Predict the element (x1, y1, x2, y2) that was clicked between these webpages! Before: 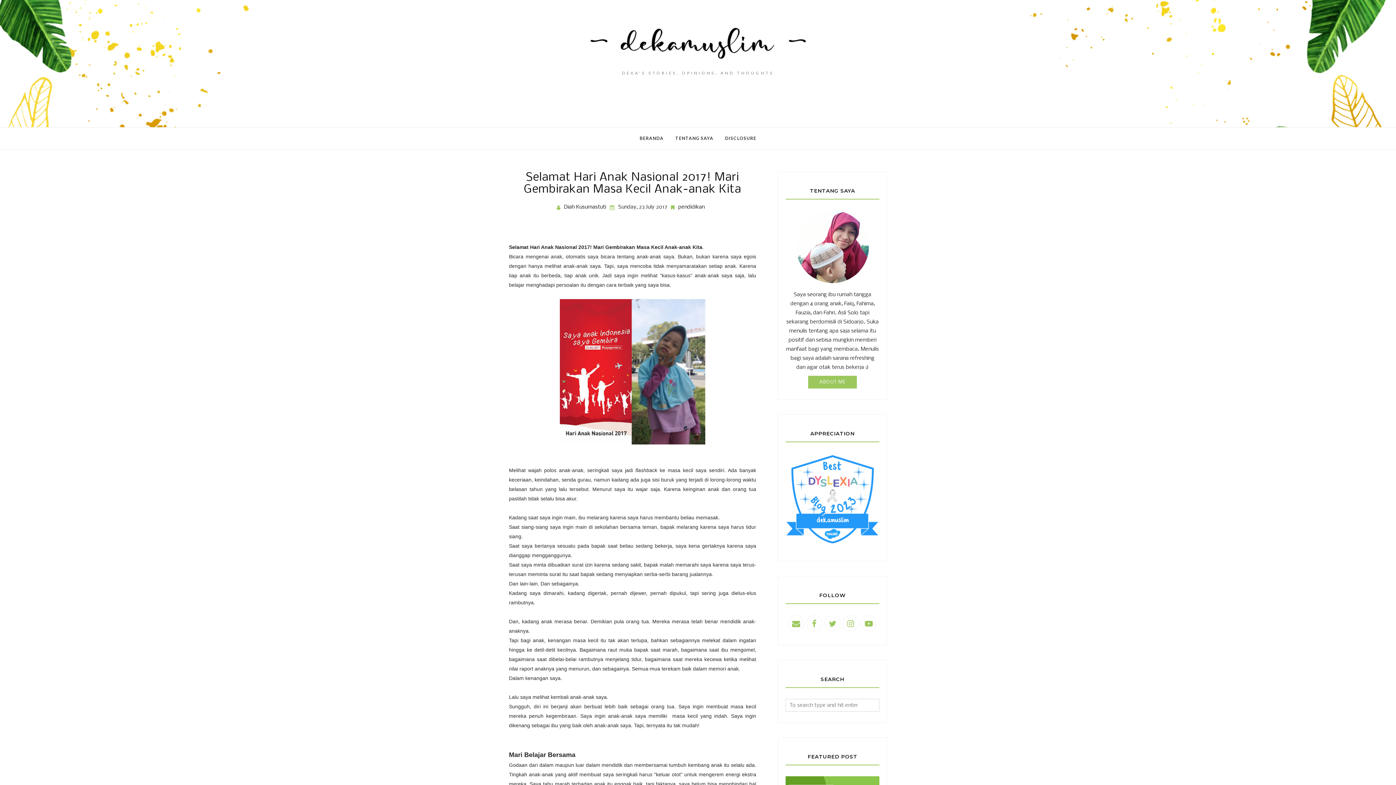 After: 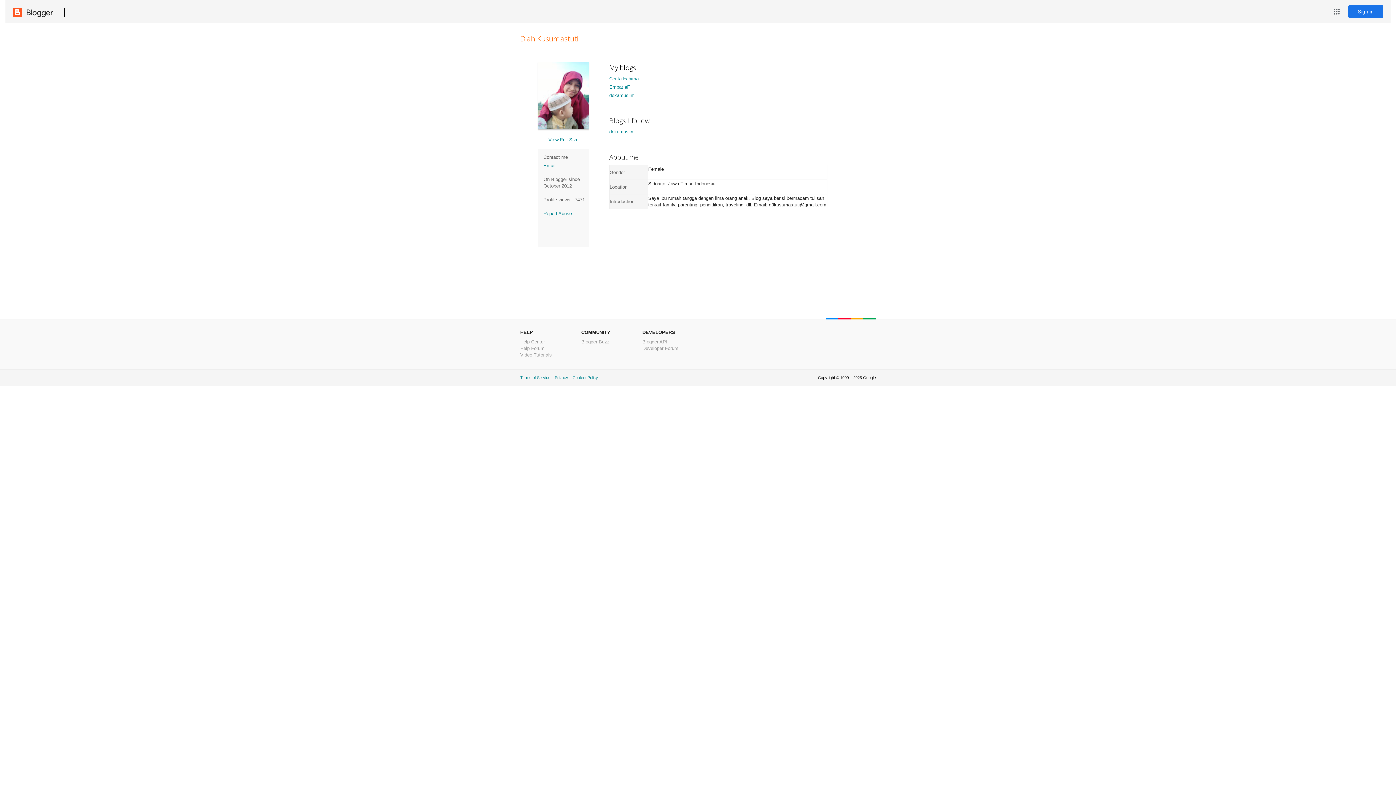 Action: bbox: (564, 204, 606, 210) label: Diah Kusumastuti